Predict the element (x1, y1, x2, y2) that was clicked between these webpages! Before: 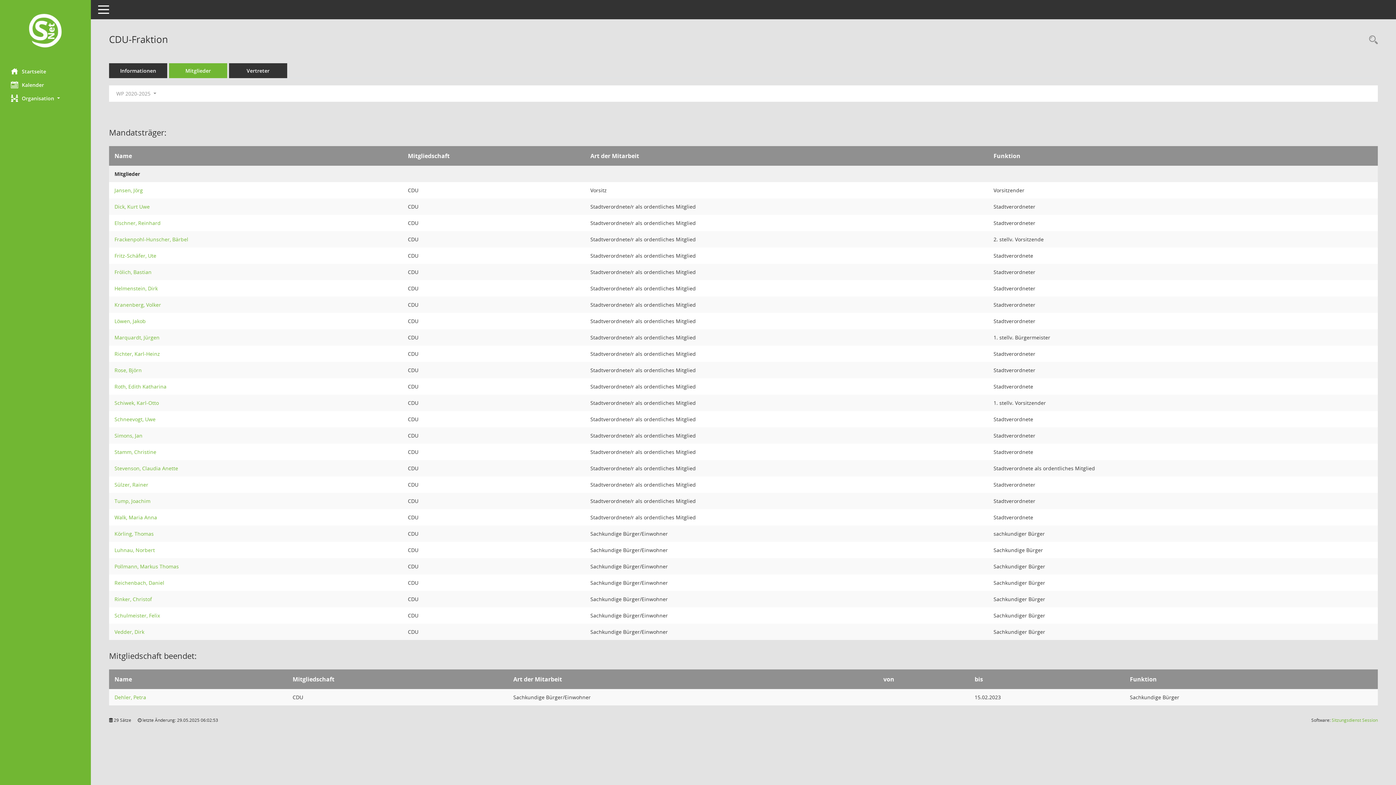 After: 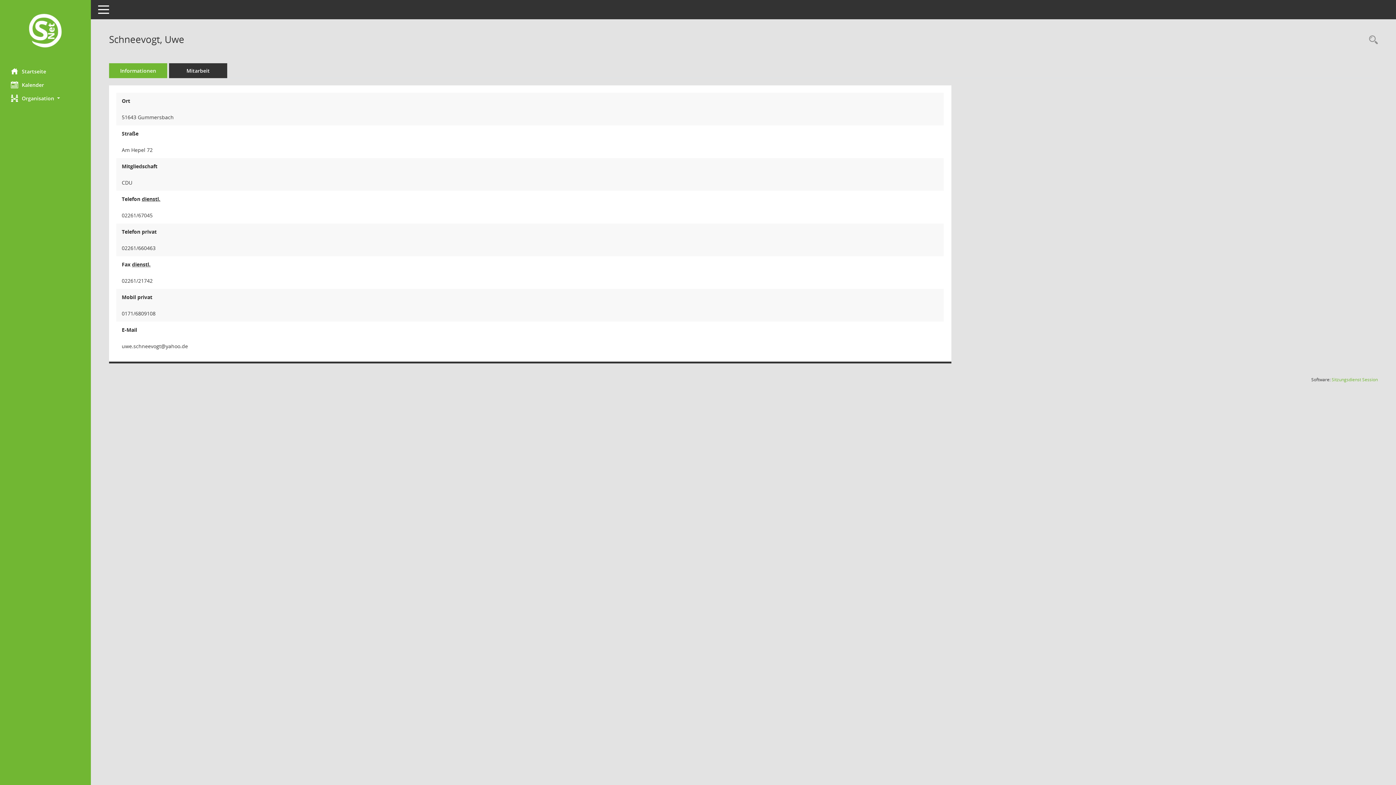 Action: label: Details anzeigen: Schneevogt,  Uwe bbox: (114, 416, 155, 422)